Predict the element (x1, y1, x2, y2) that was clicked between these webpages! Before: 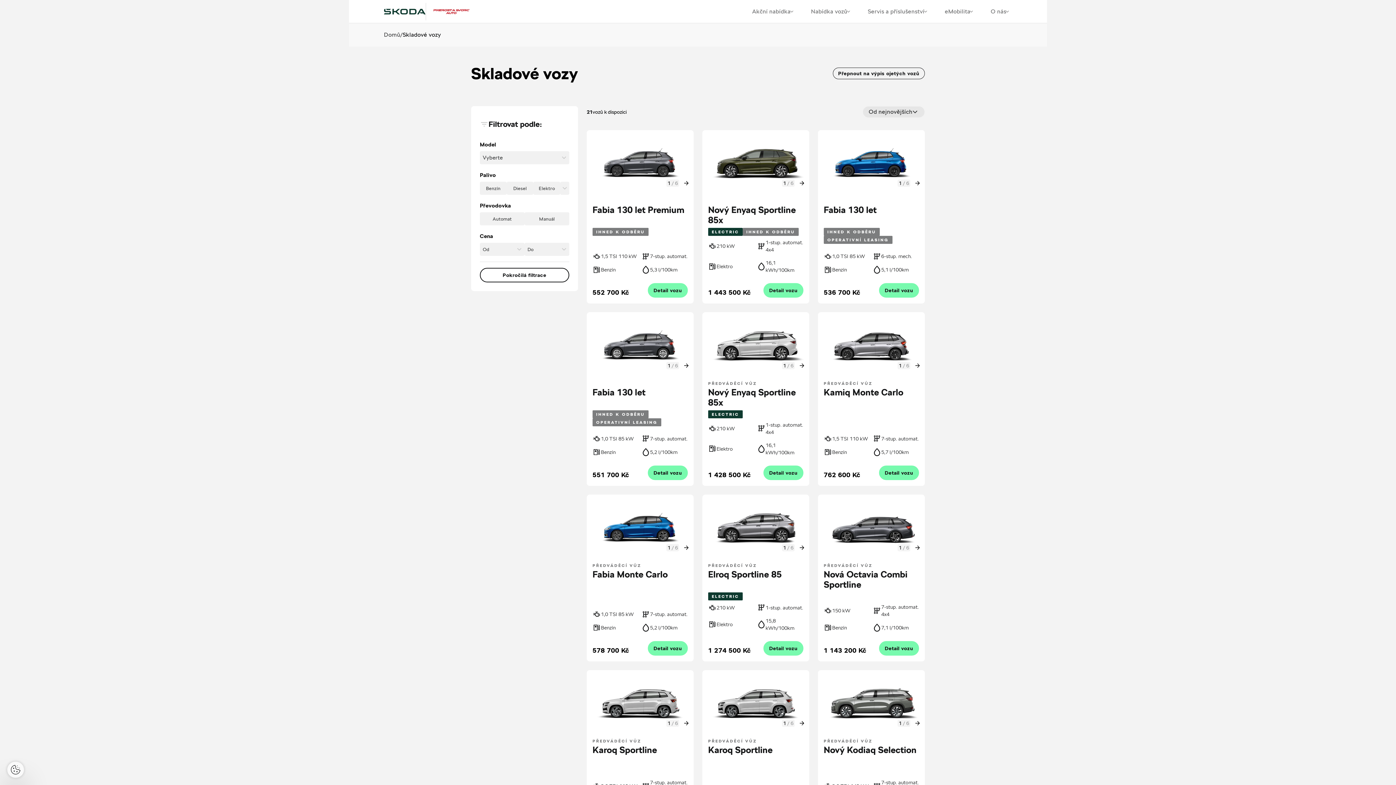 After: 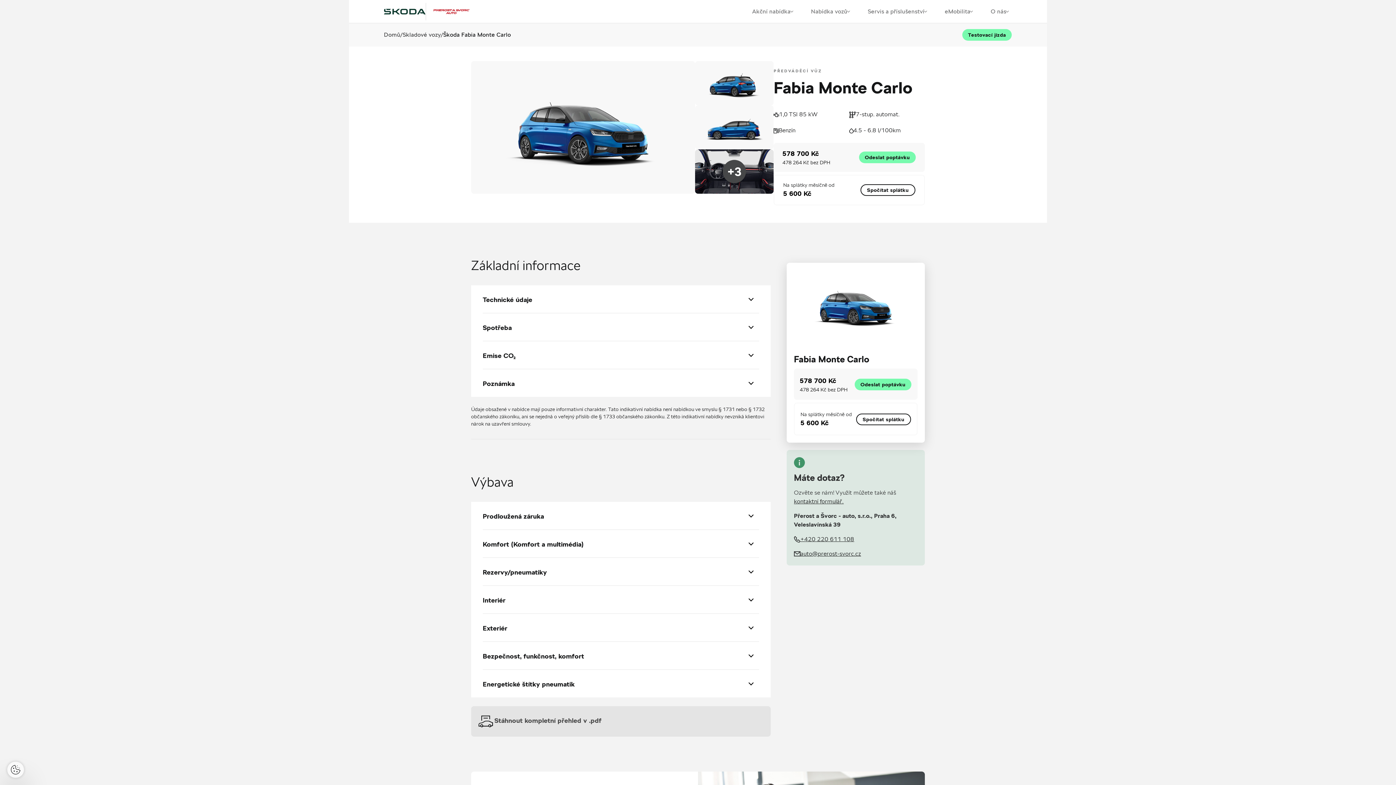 Action: label: 1,0 TSI 85 kW
7-stup. automat.
Benzín
5,2 l/100km bbox: (592, 610, 687, 638)